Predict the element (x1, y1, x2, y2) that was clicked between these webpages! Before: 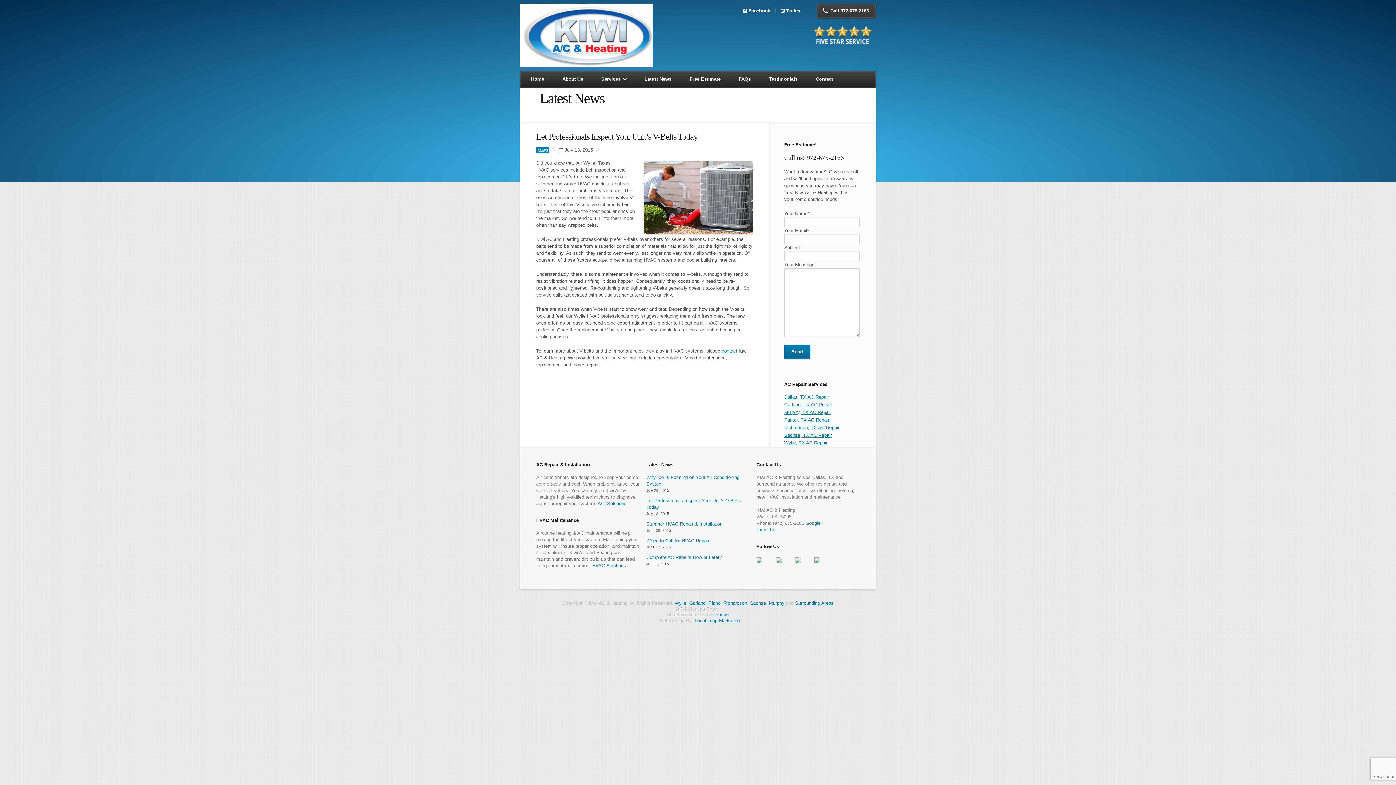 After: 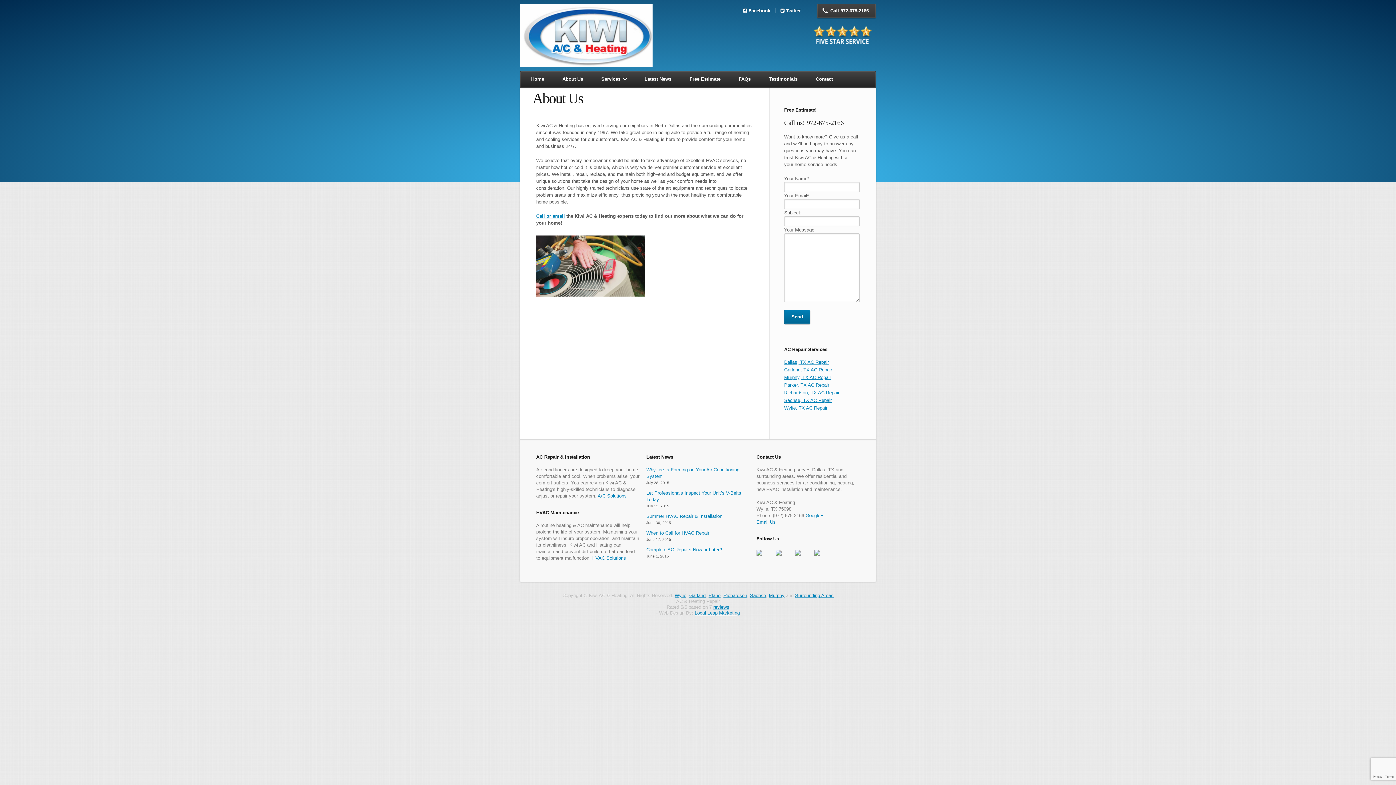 Action: label: About Us bbox: (555, 71, 590, 87)